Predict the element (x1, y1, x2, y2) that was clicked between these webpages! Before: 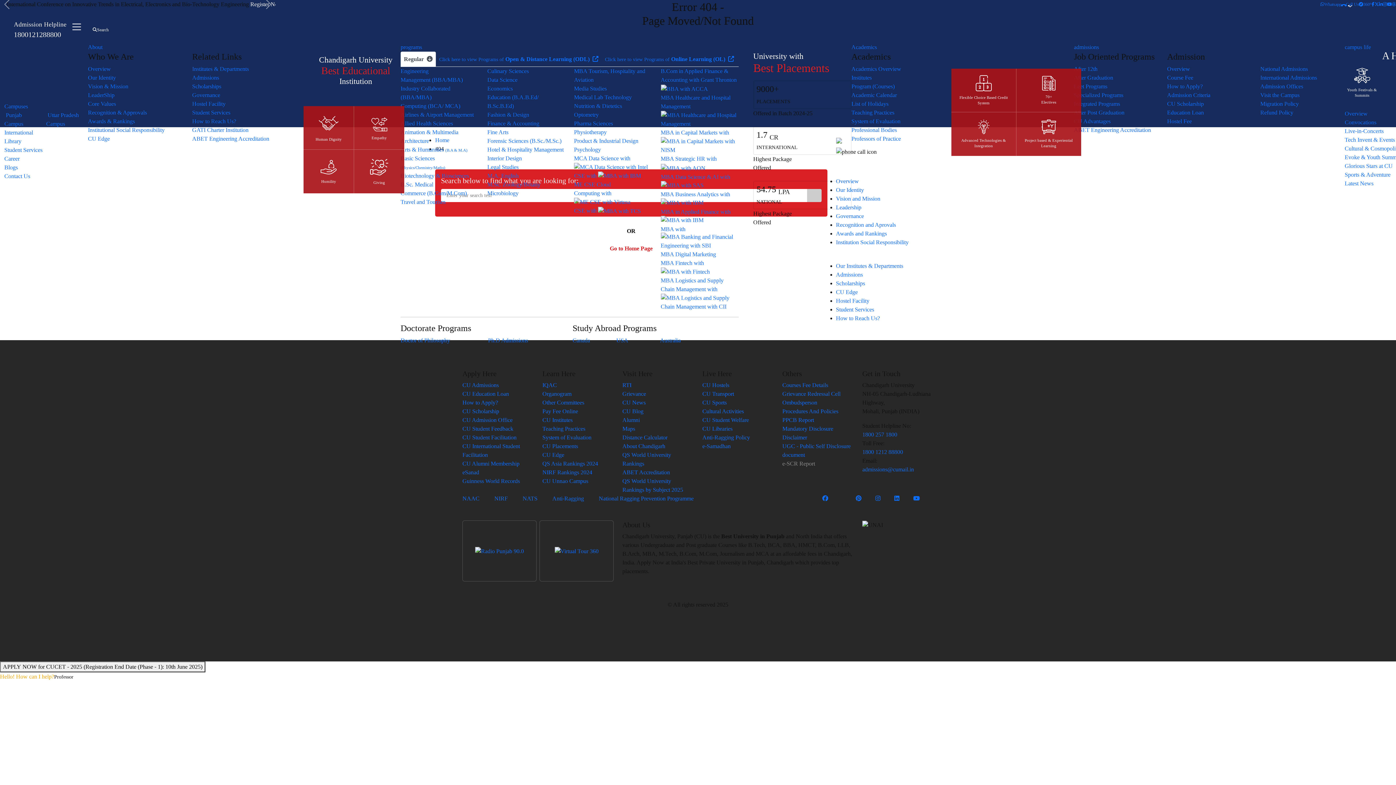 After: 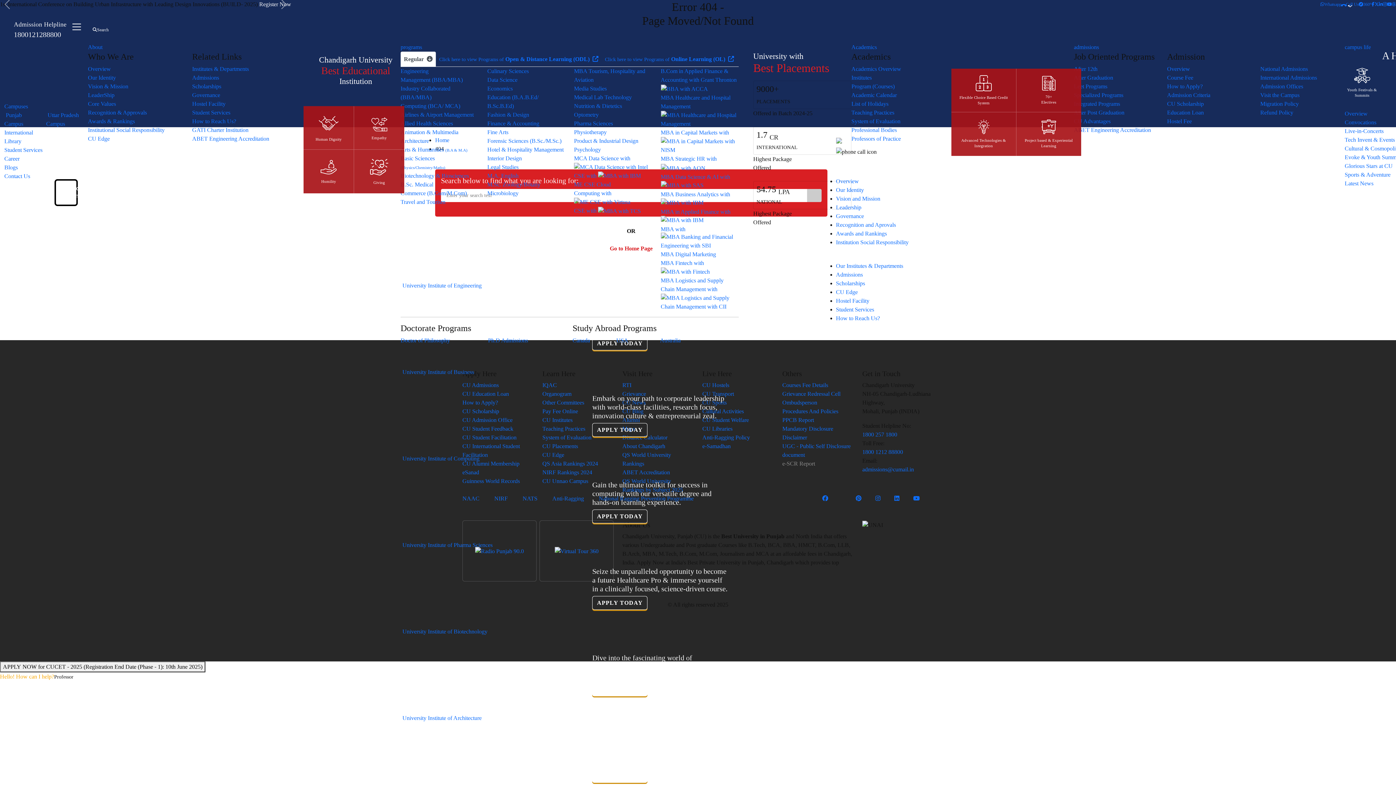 Action: bbox: (56, 180, 76, 204) label: Toggle navigation